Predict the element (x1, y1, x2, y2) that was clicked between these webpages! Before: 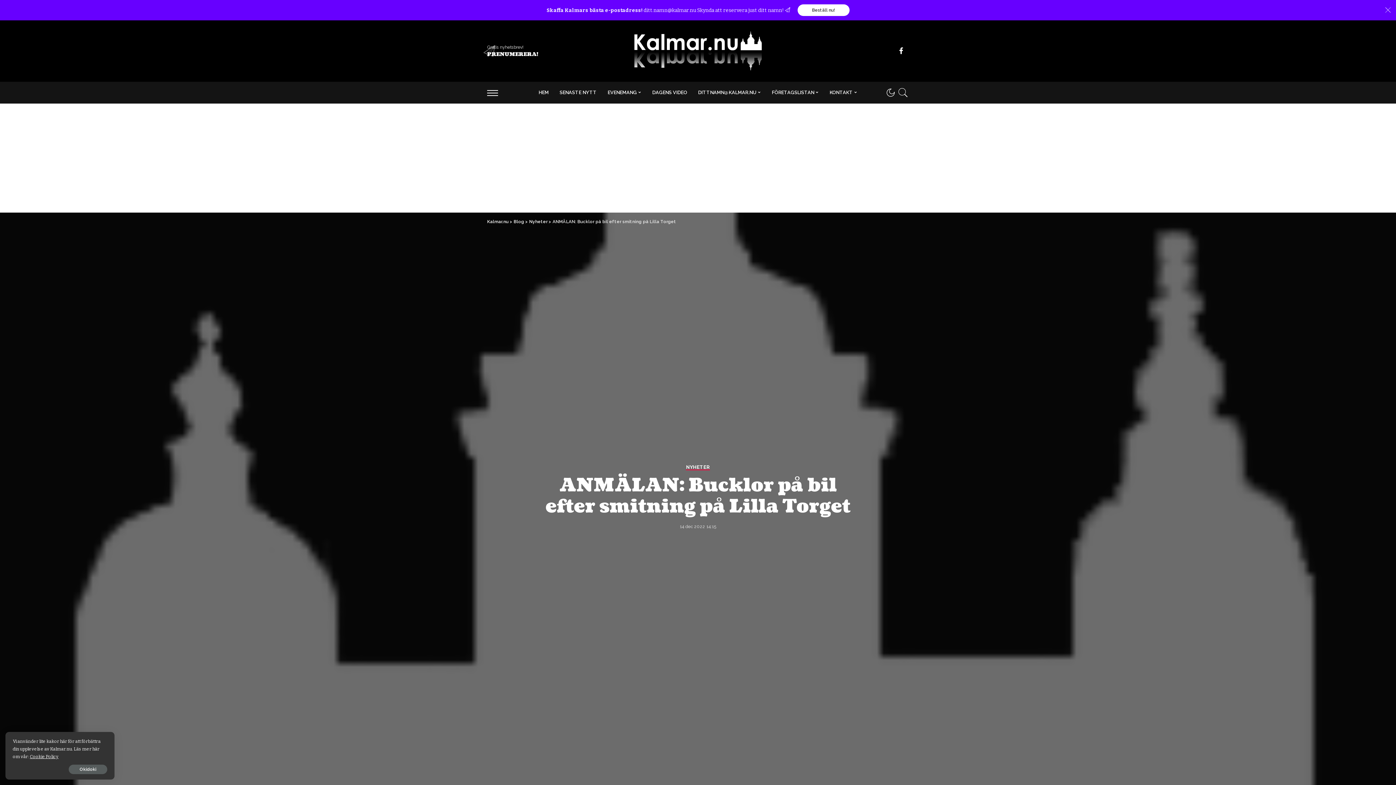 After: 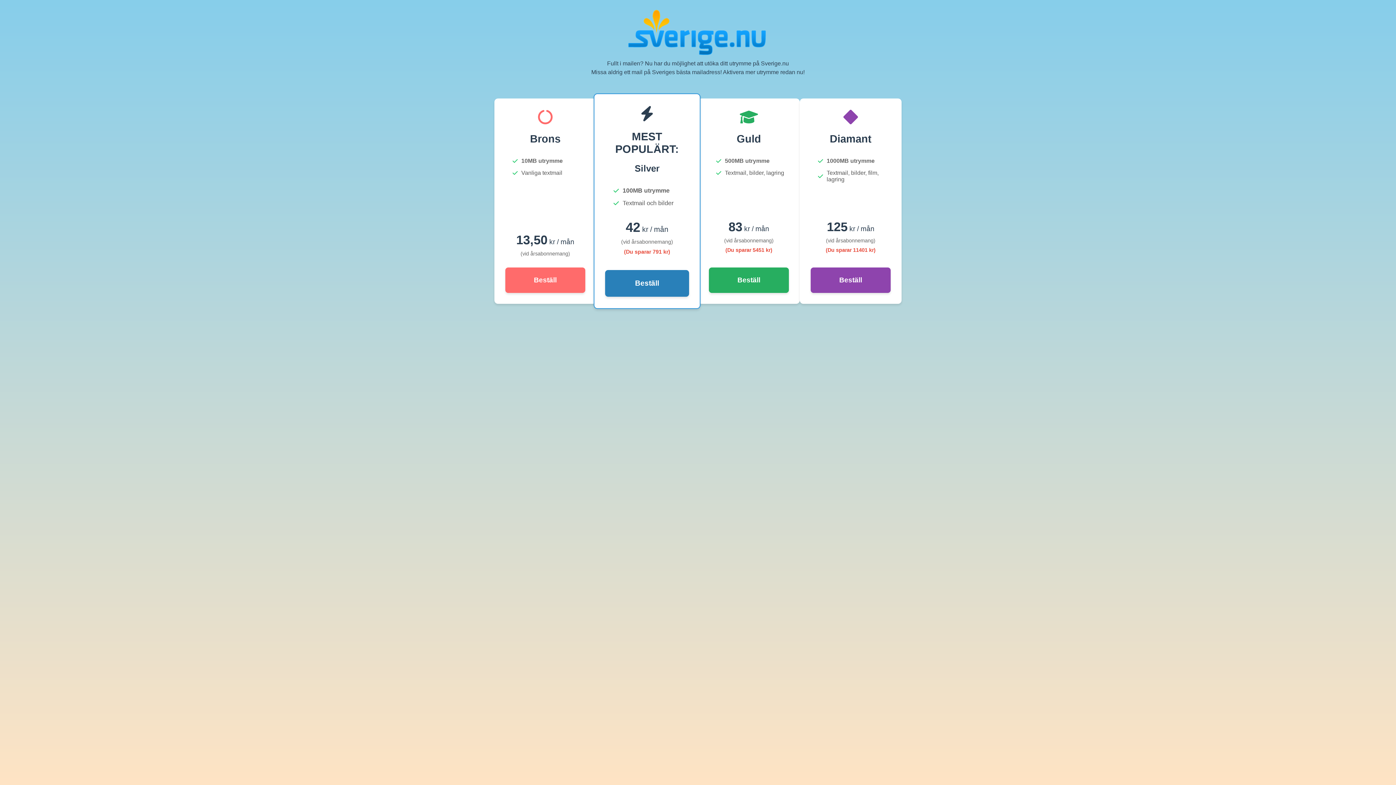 Action: label: DITTNAMN@KALMAR.NU bbox: (692, 81, 766, 103)